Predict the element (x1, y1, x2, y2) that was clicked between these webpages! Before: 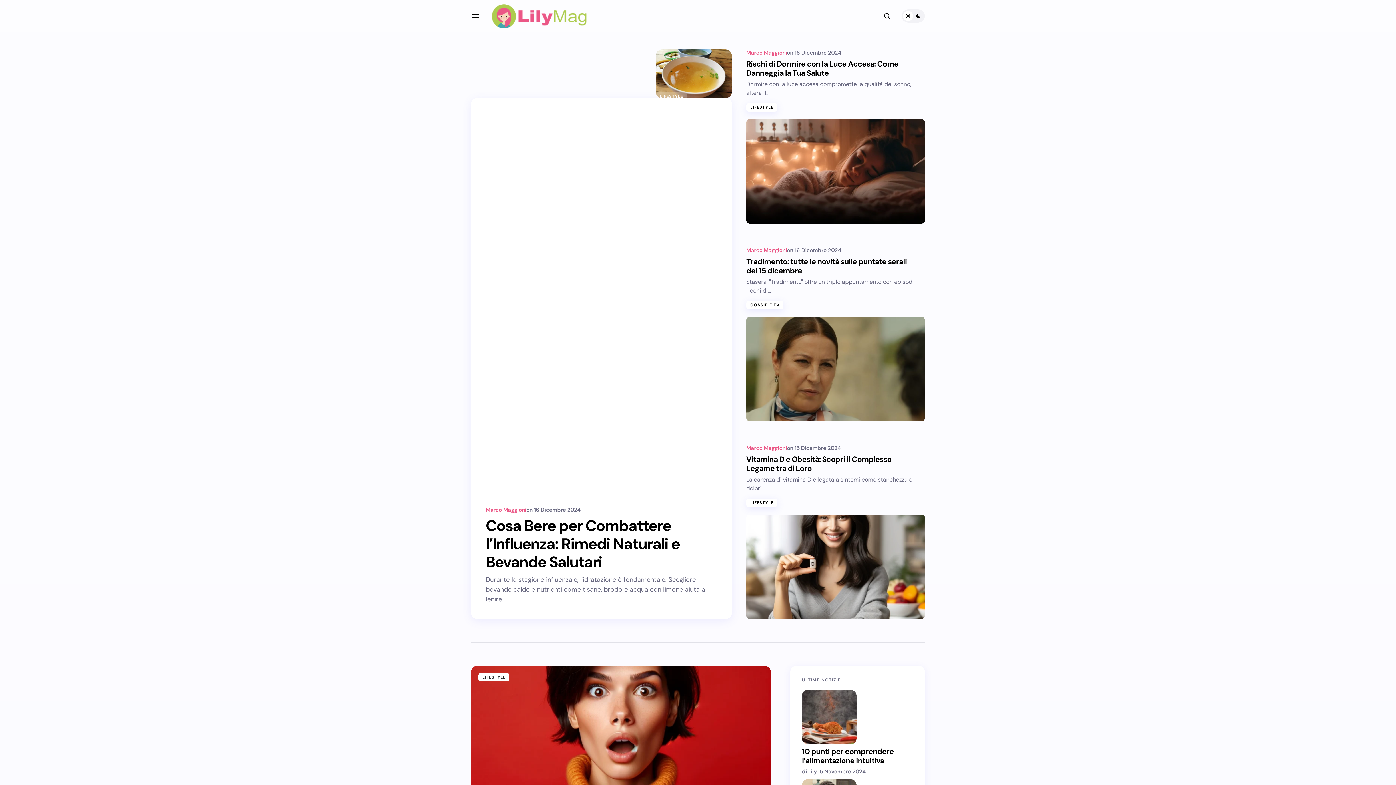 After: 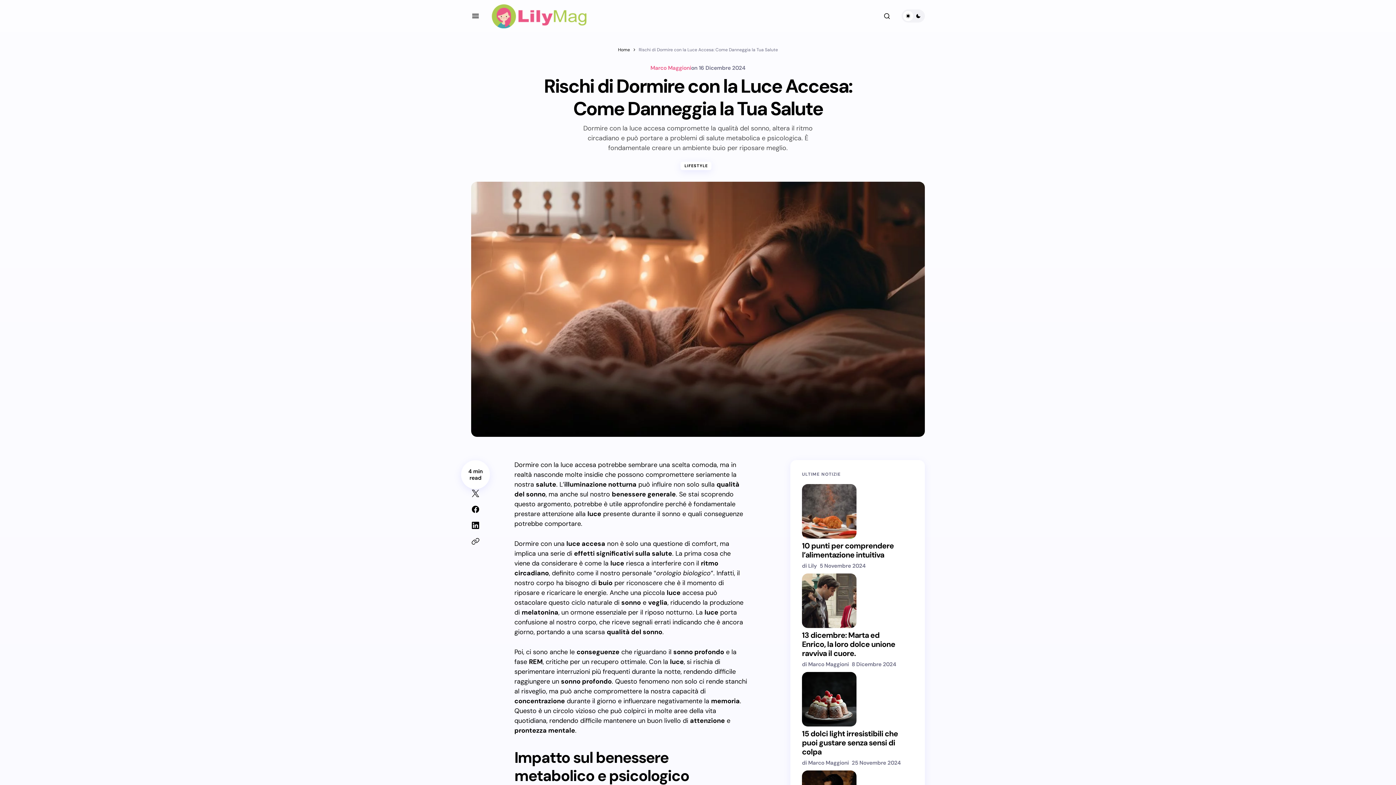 Action: bbox: (746, 119, 925, 223)